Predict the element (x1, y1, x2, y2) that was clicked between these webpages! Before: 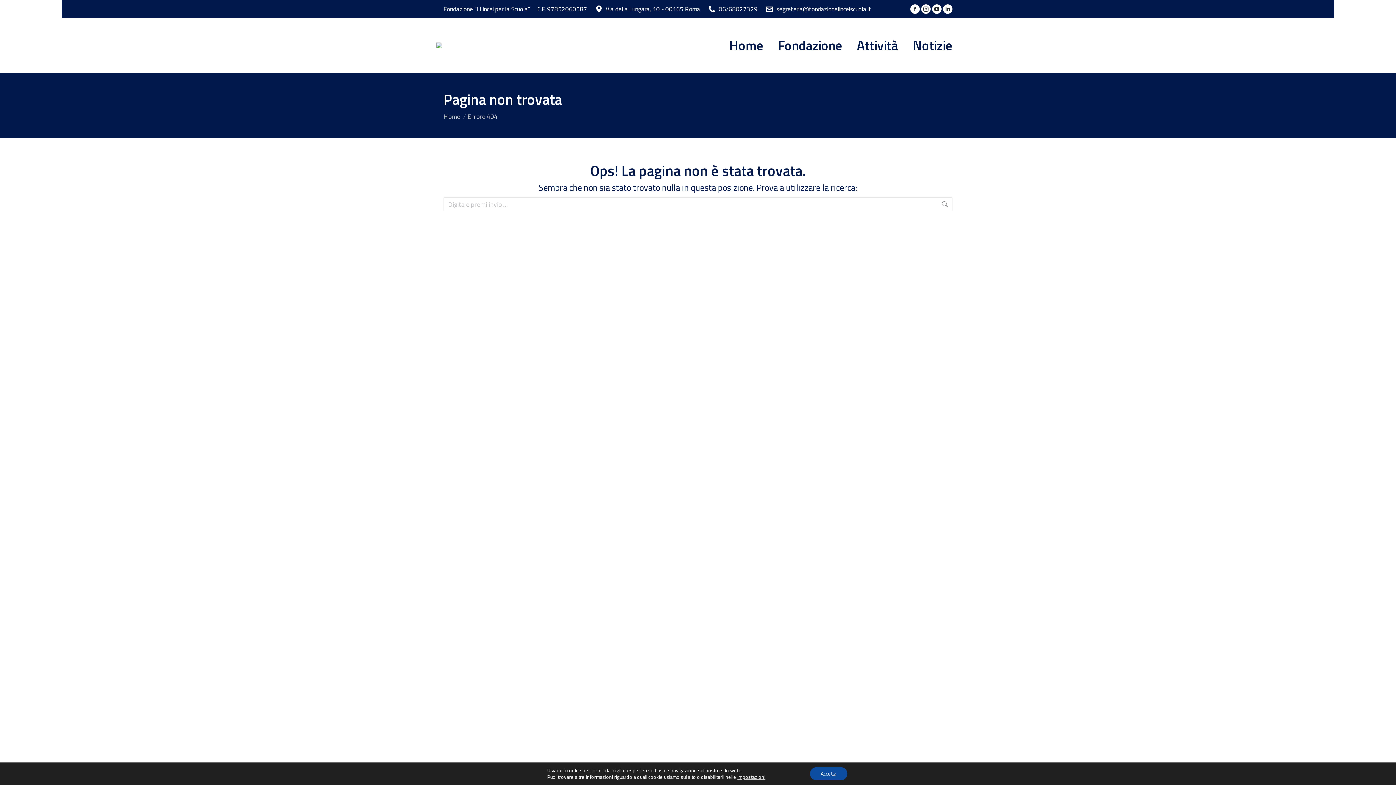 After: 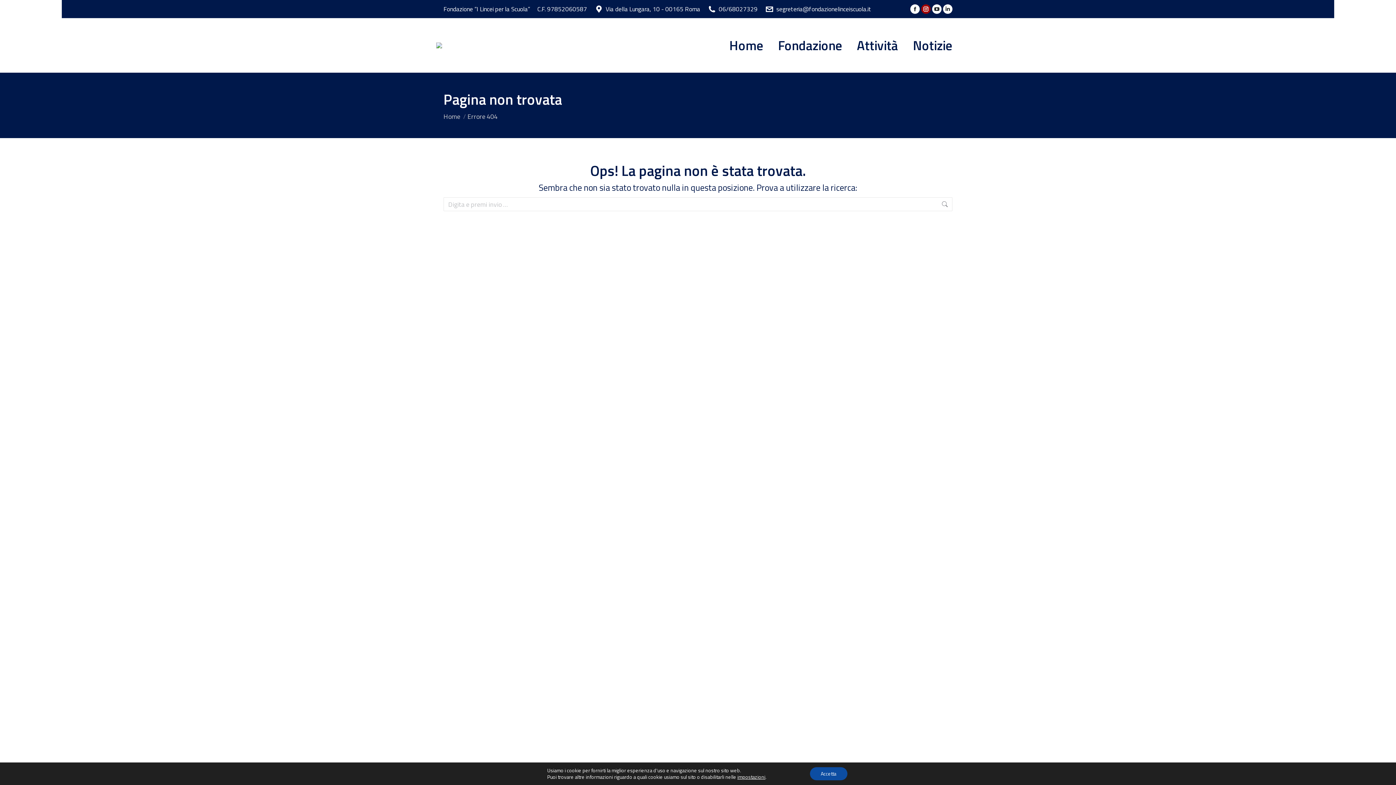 Action: bbox: (921, 4, 930, 13) label: Instagram page opens in new window